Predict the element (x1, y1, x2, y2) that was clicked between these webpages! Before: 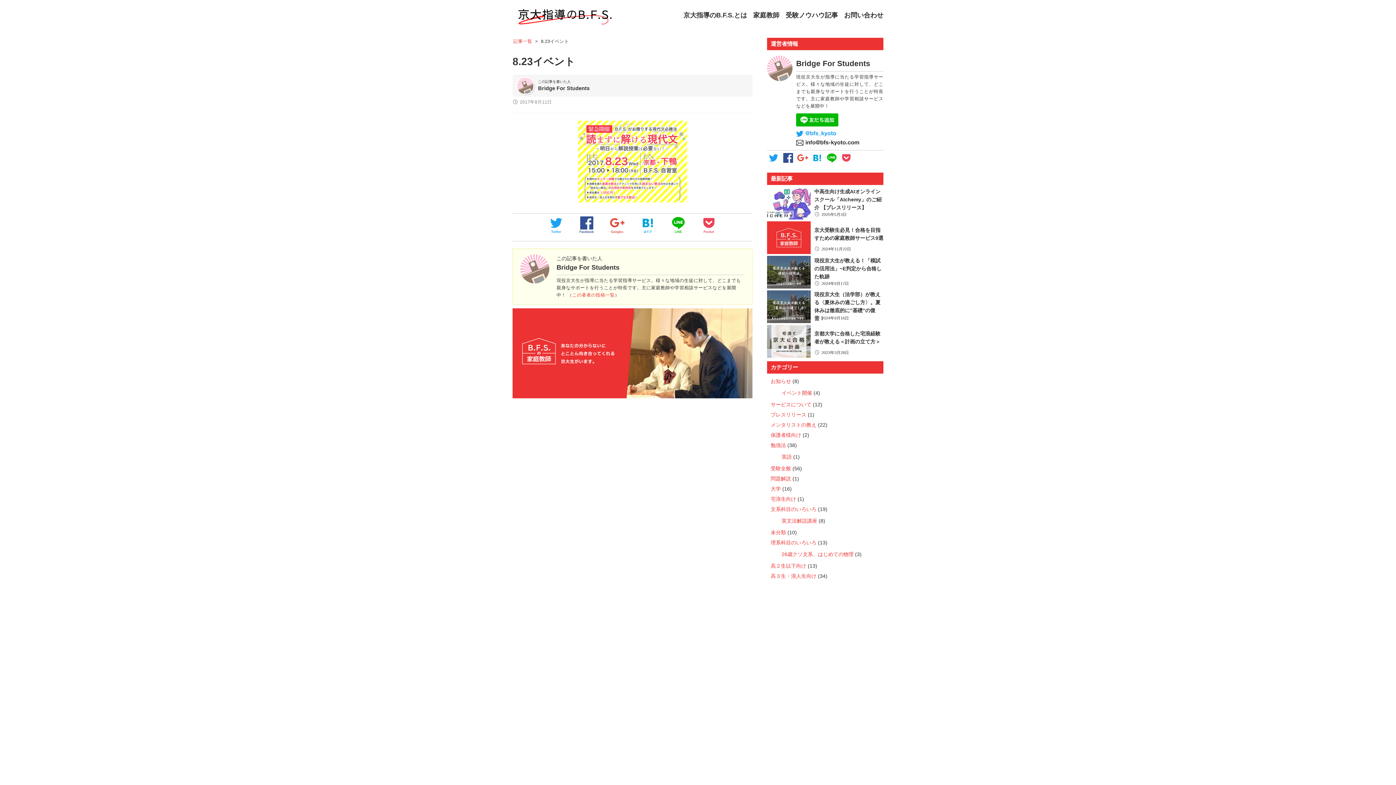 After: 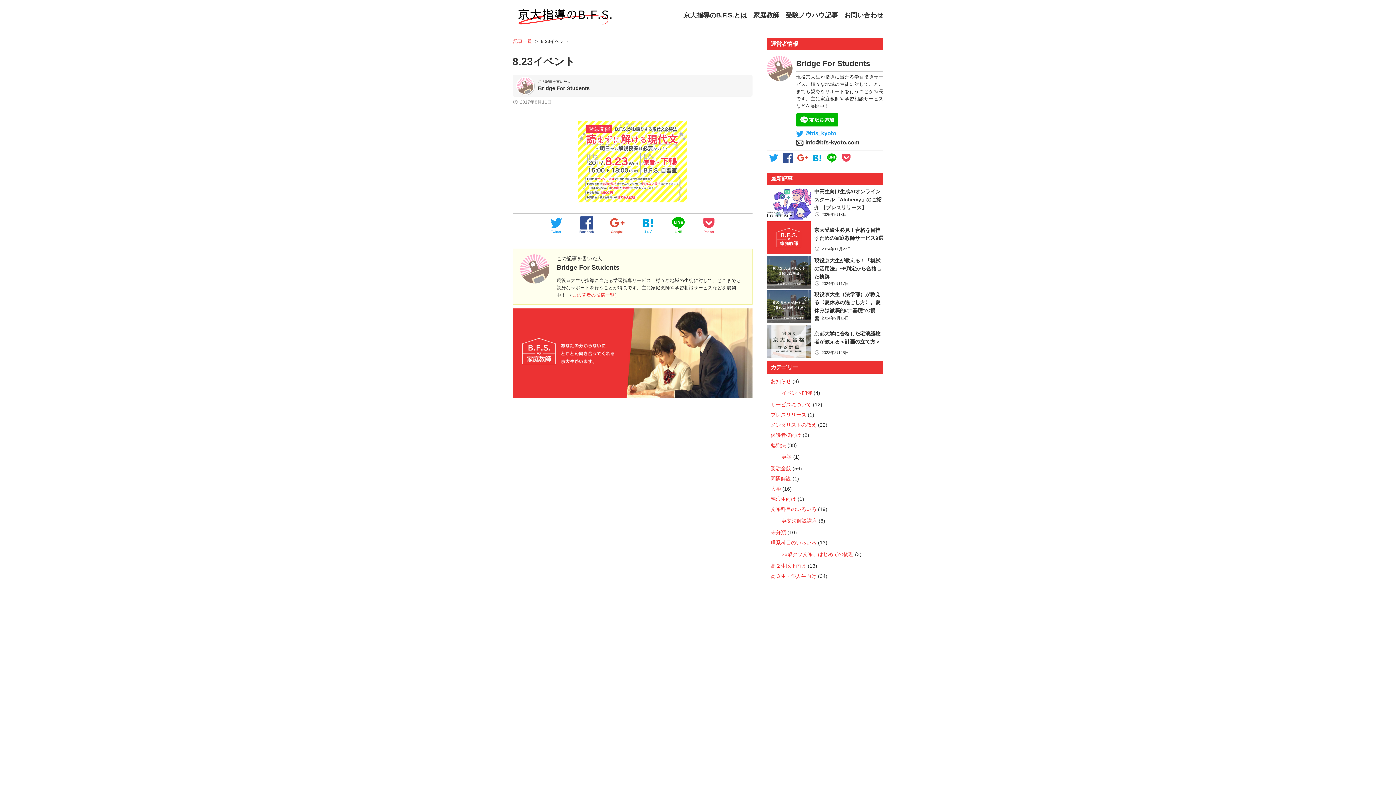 Action: bbox: (841, 152, 852, 163)